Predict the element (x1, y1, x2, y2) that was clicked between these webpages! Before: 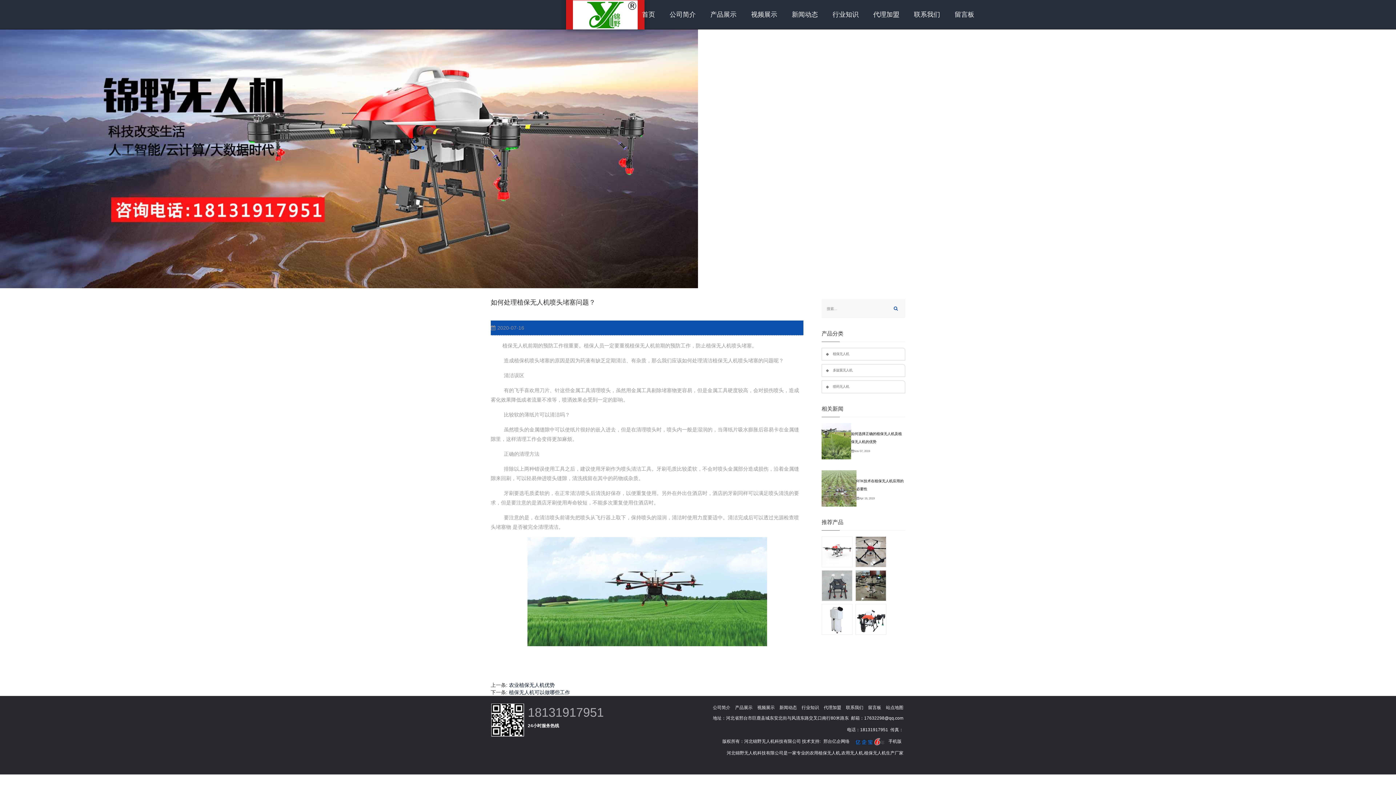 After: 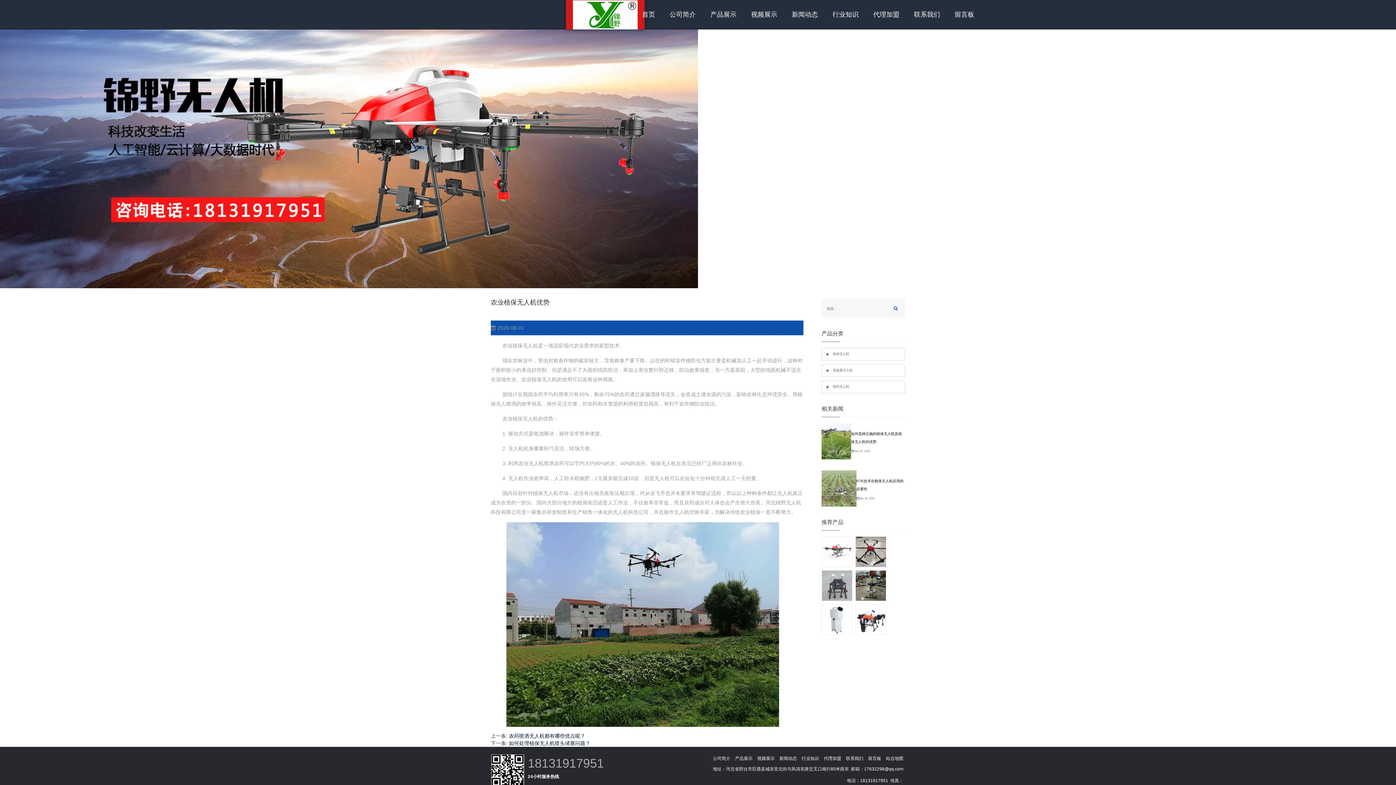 Action: label: 农业植保无人机优势 bbox: (509, 682, 554, 688)